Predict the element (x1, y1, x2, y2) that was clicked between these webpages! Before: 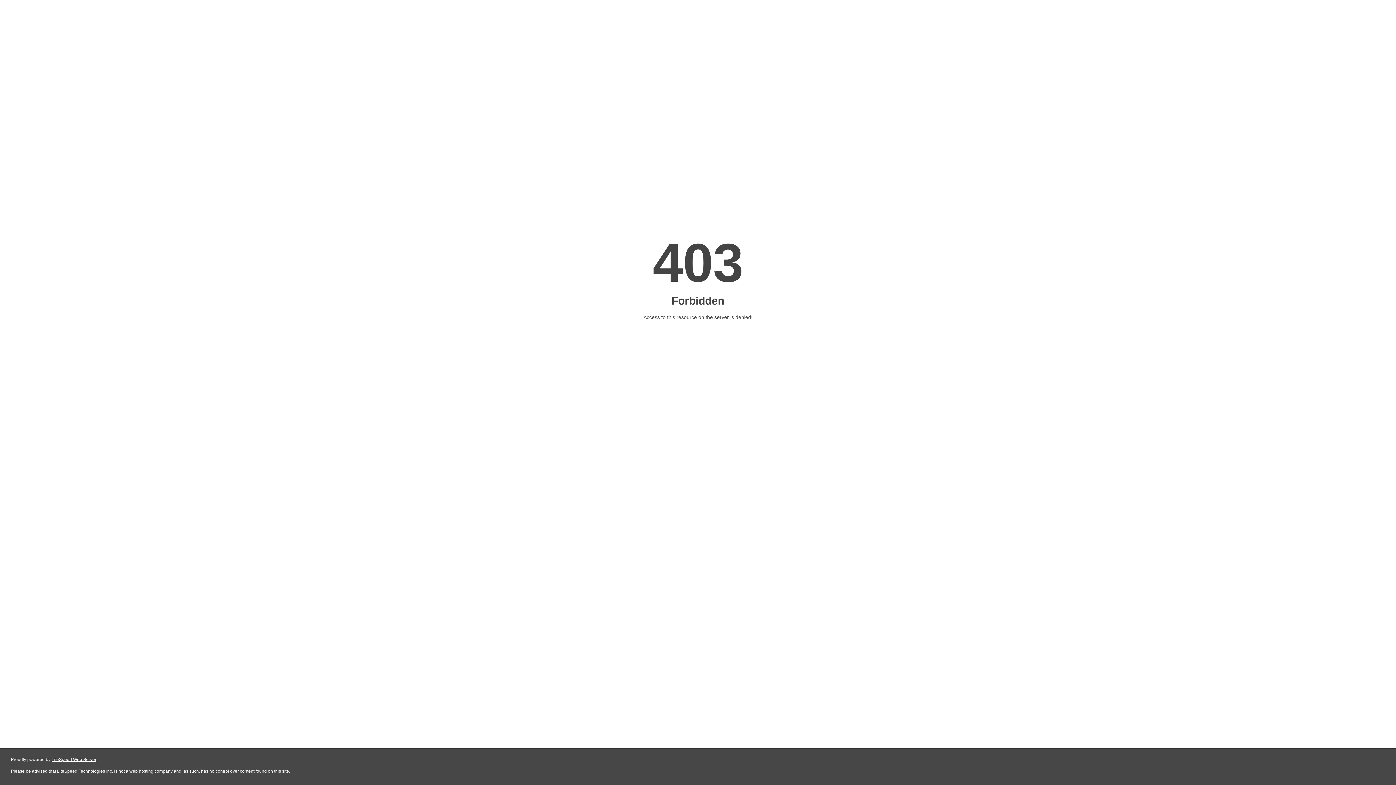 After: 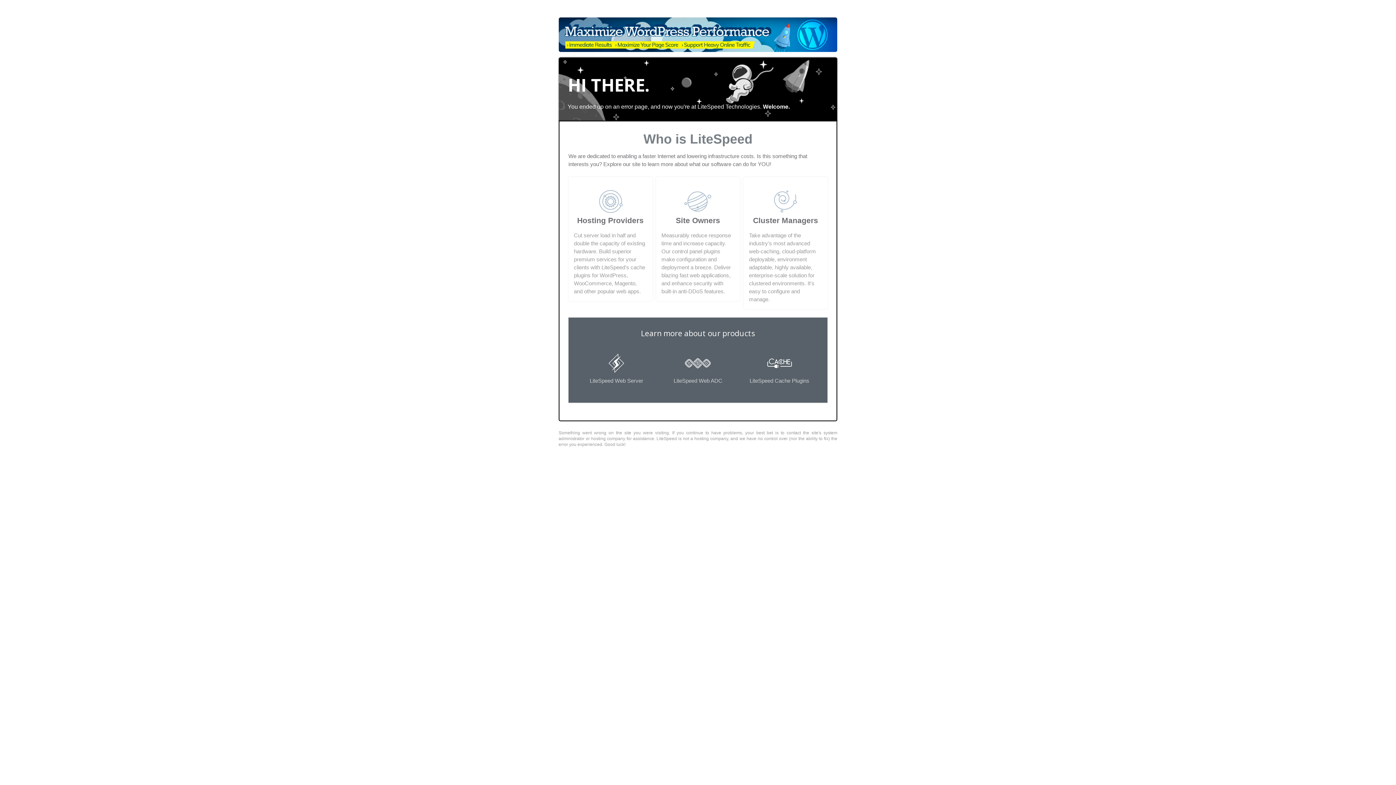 Action: bbox: (51, 757, 96, 762) label: LiteSpeed Web Server